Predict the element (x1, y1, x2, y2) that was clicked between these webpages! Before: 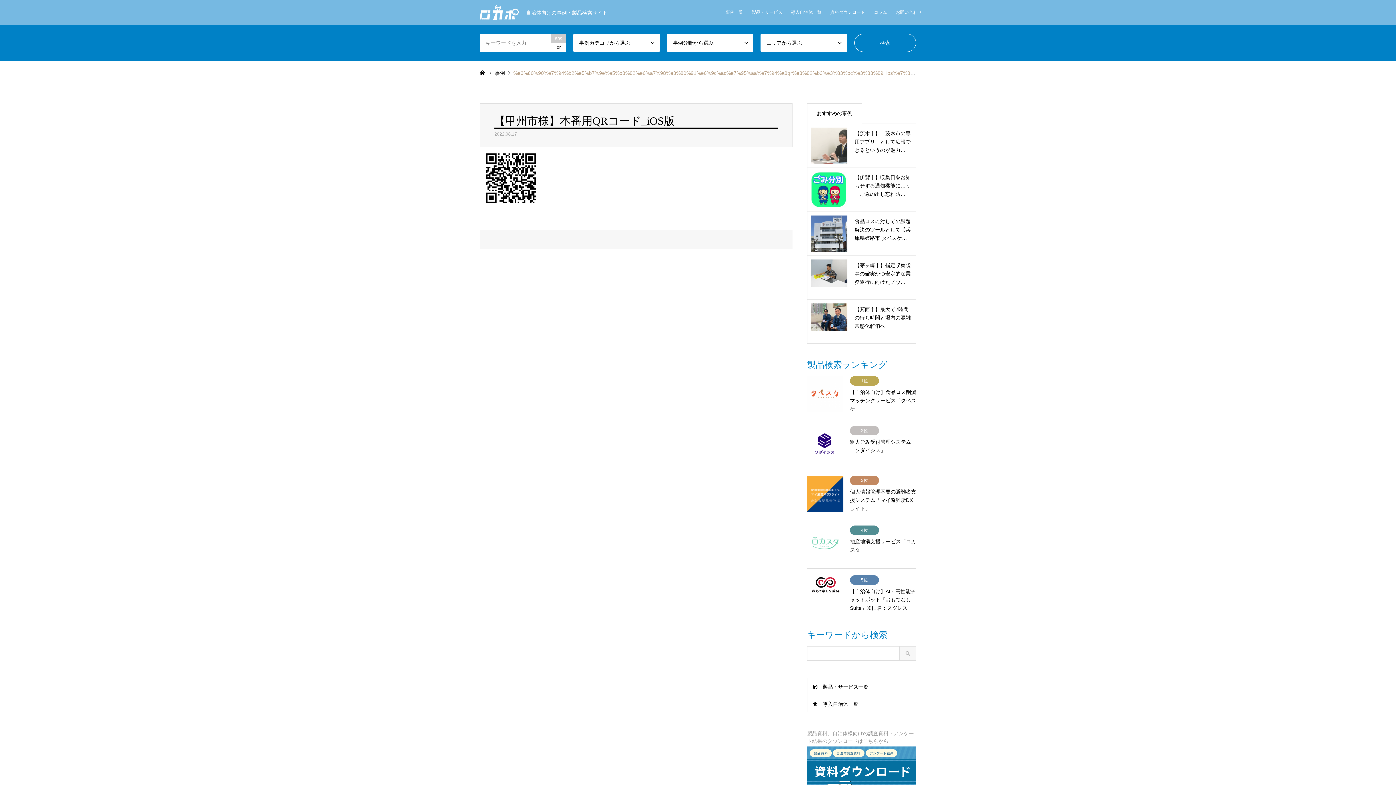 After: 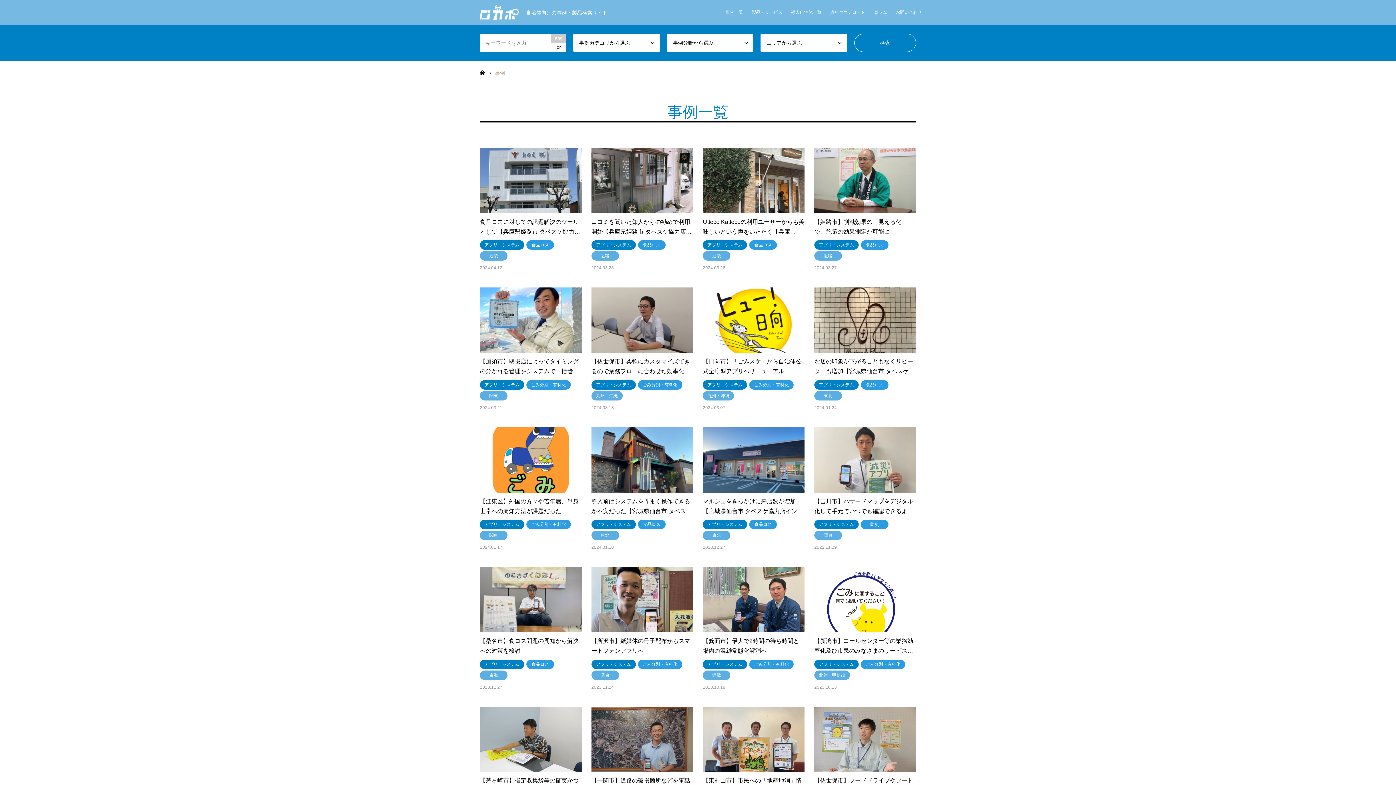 Action: label: 事例 bbox: (494, 70, 505, 75)